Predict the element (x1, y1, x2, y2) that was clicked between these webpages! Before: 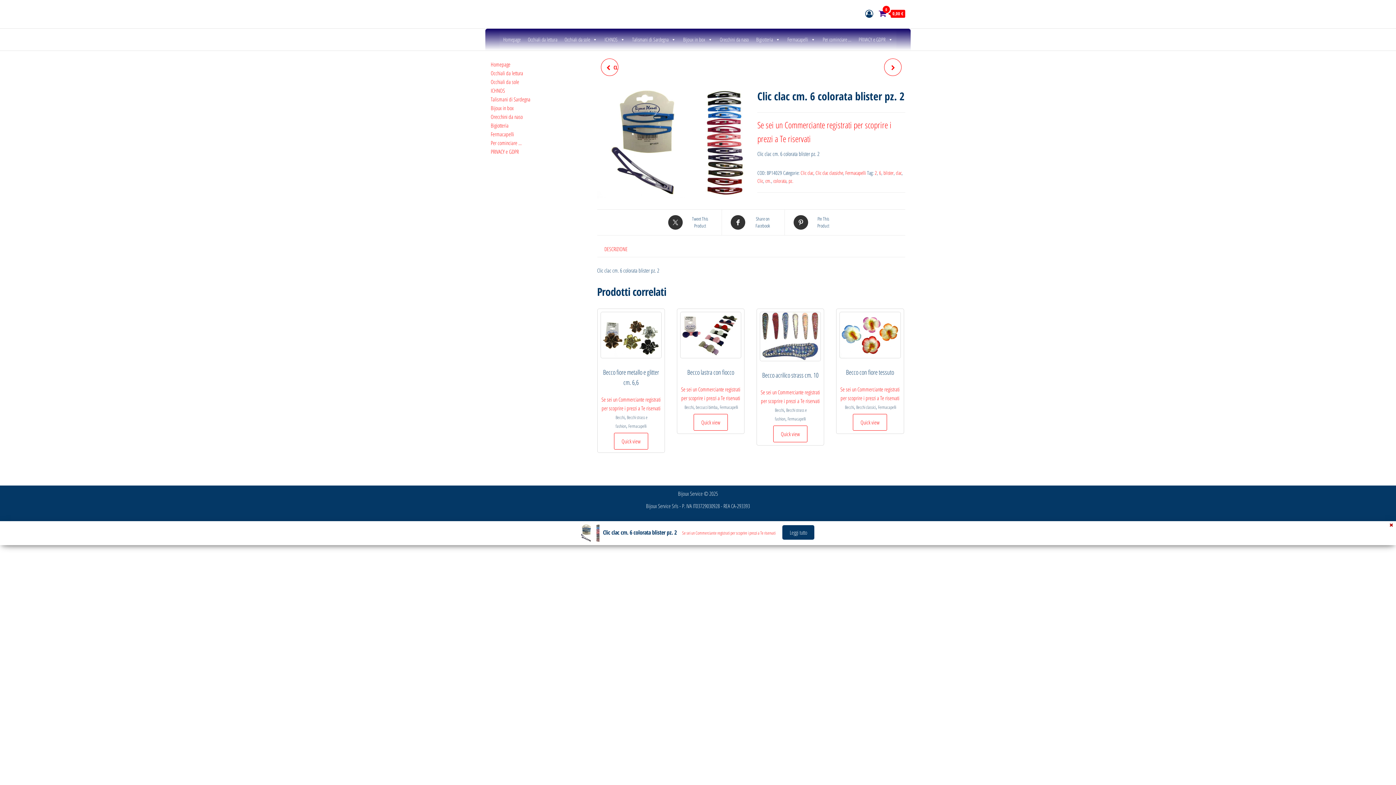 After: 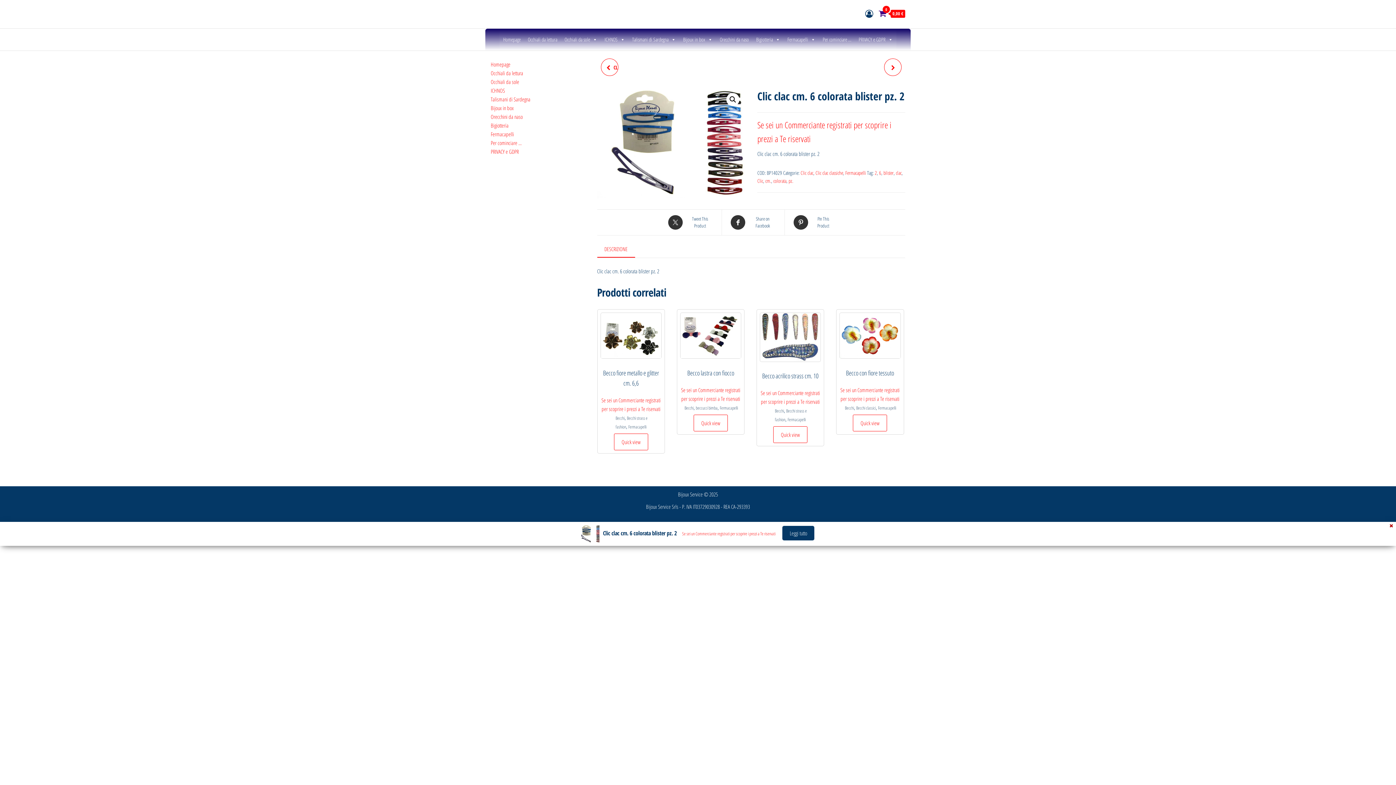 Action: bbox: (597, 87, 745, 198)